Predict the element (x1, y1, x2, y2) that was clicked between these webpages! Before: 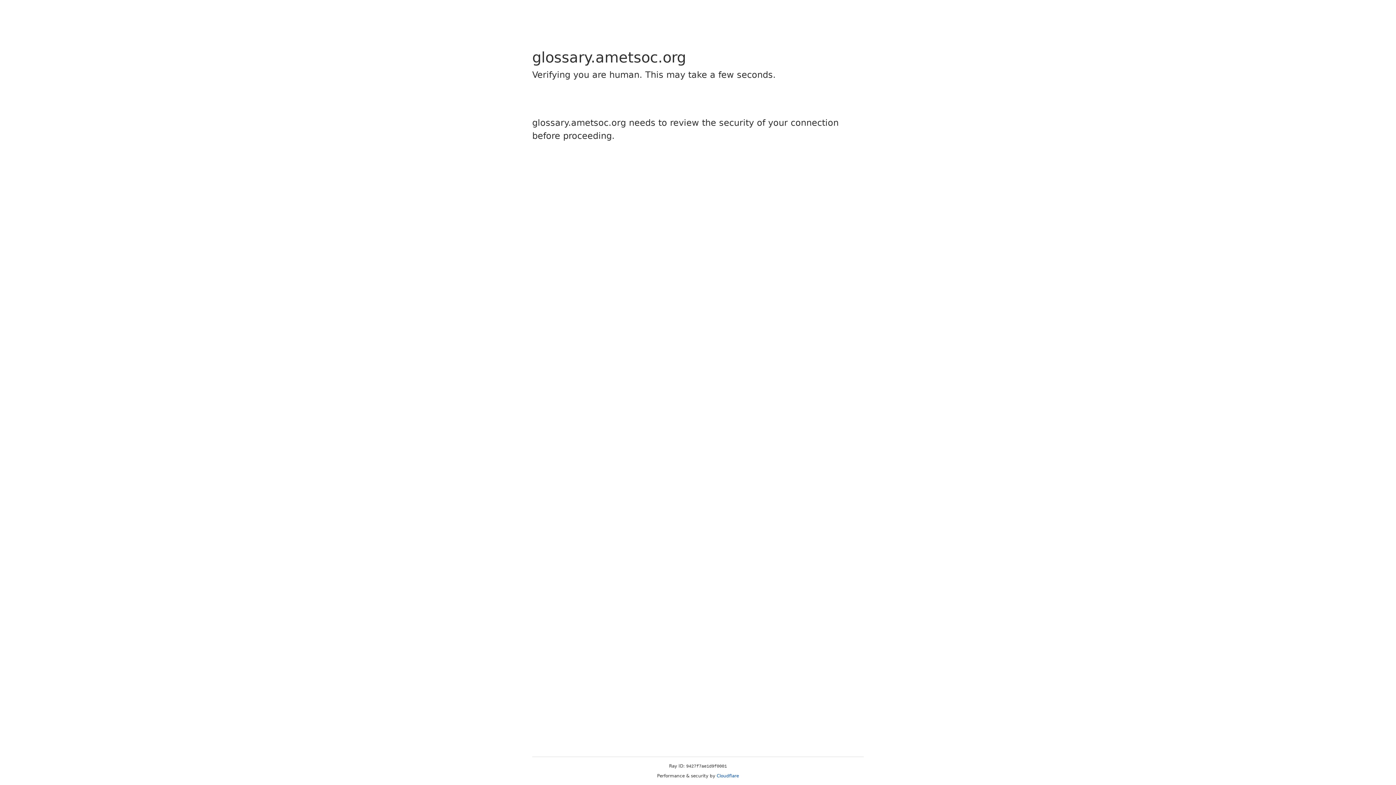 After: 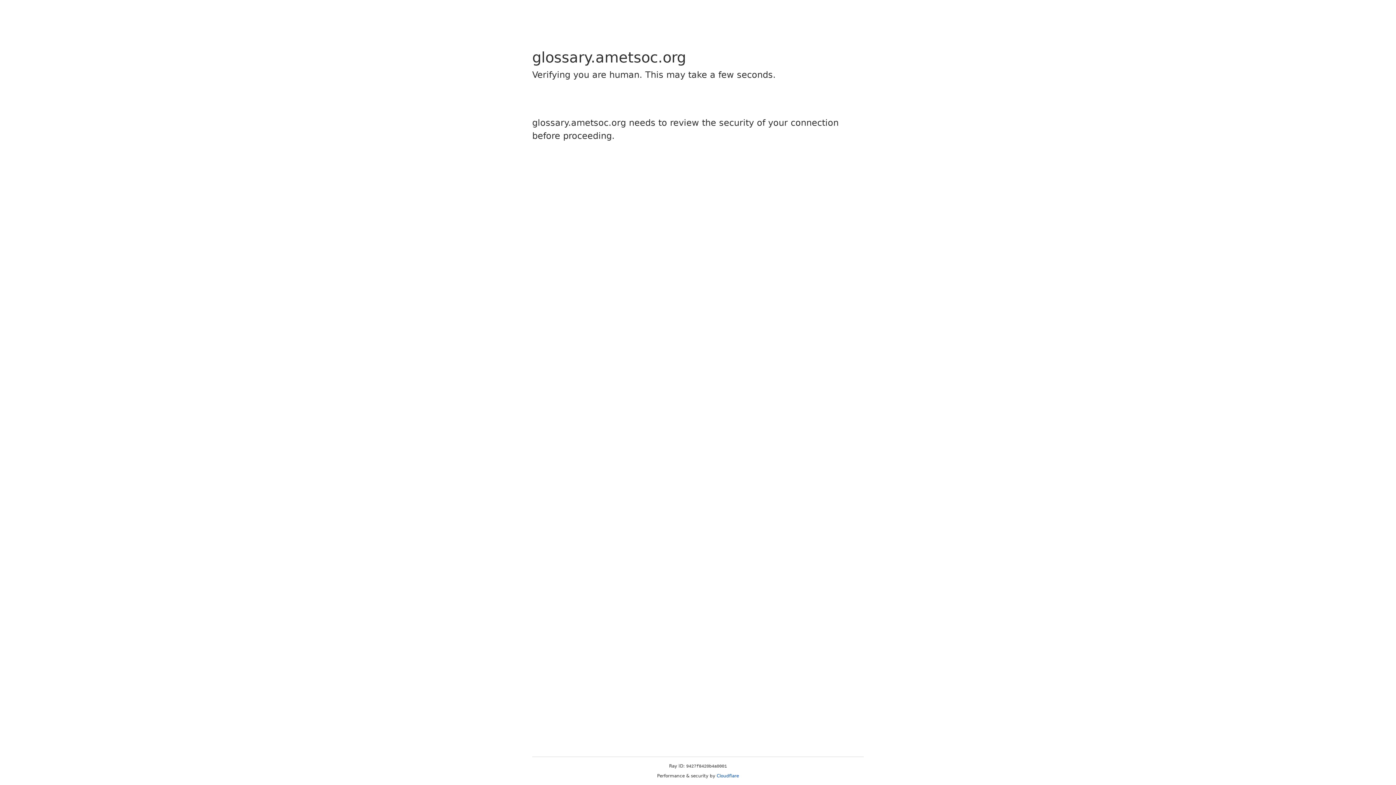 Action: label: Cloudflare bbox: (716, 773, 739, 778)